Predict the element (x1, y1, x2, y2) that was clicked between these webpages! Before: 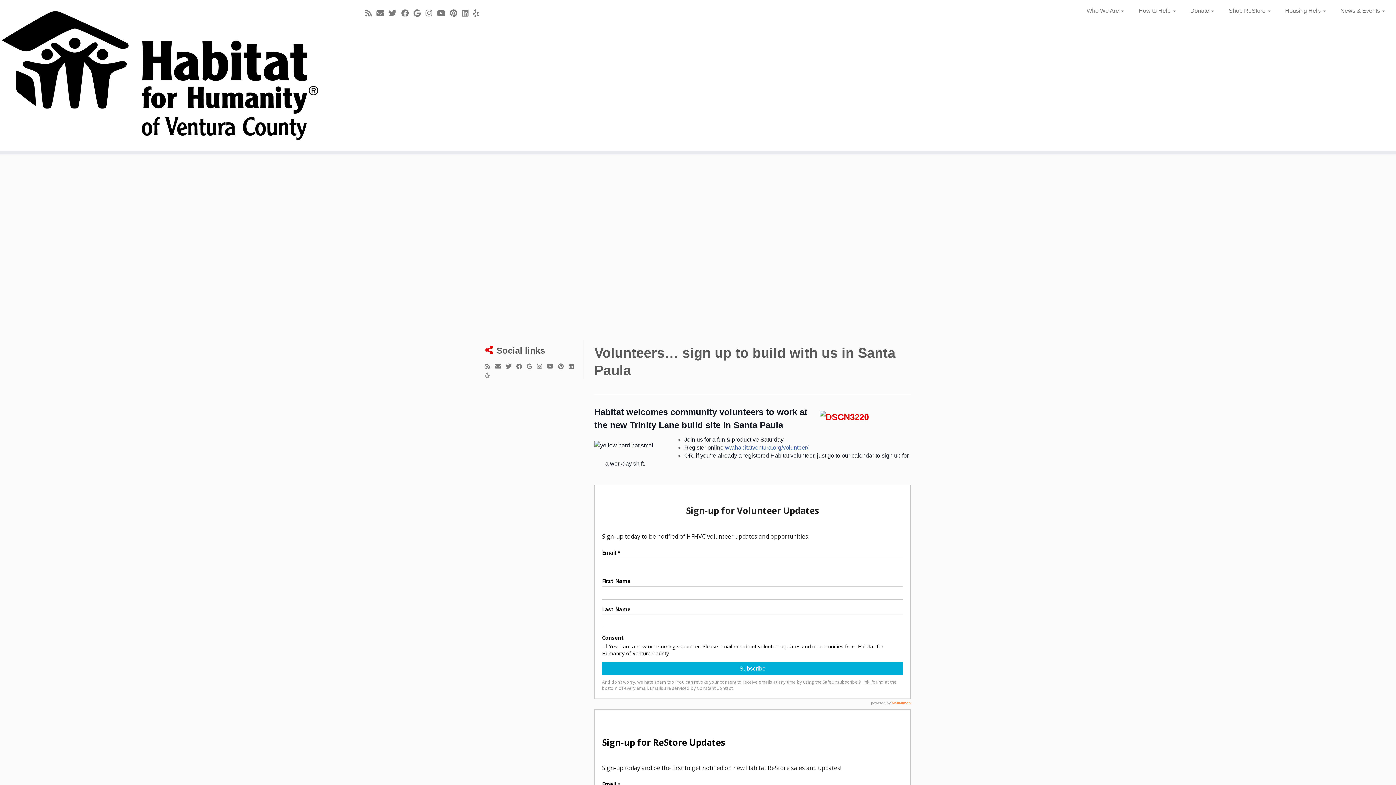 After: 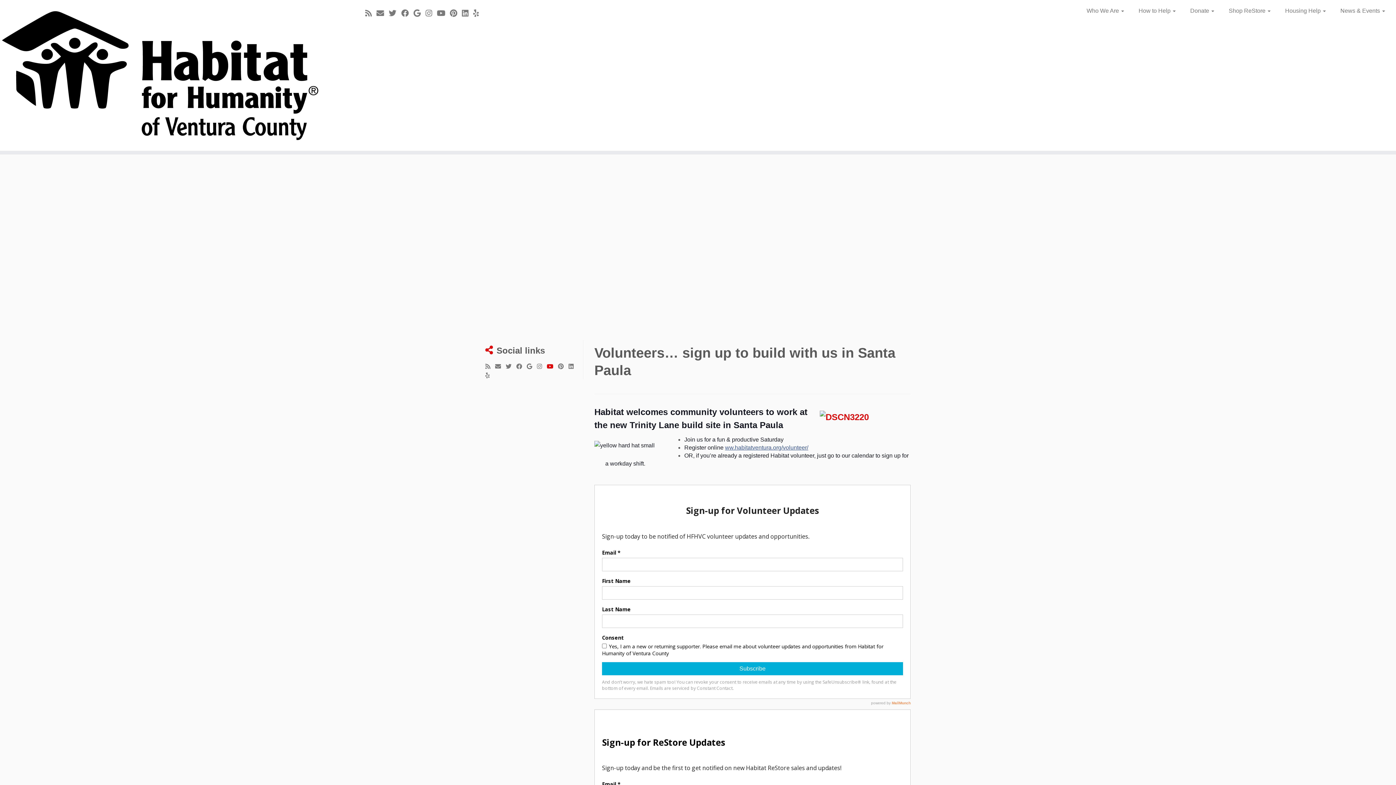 Action: bbox: (546, 362, 558, 371) label: Follow me on Youtube